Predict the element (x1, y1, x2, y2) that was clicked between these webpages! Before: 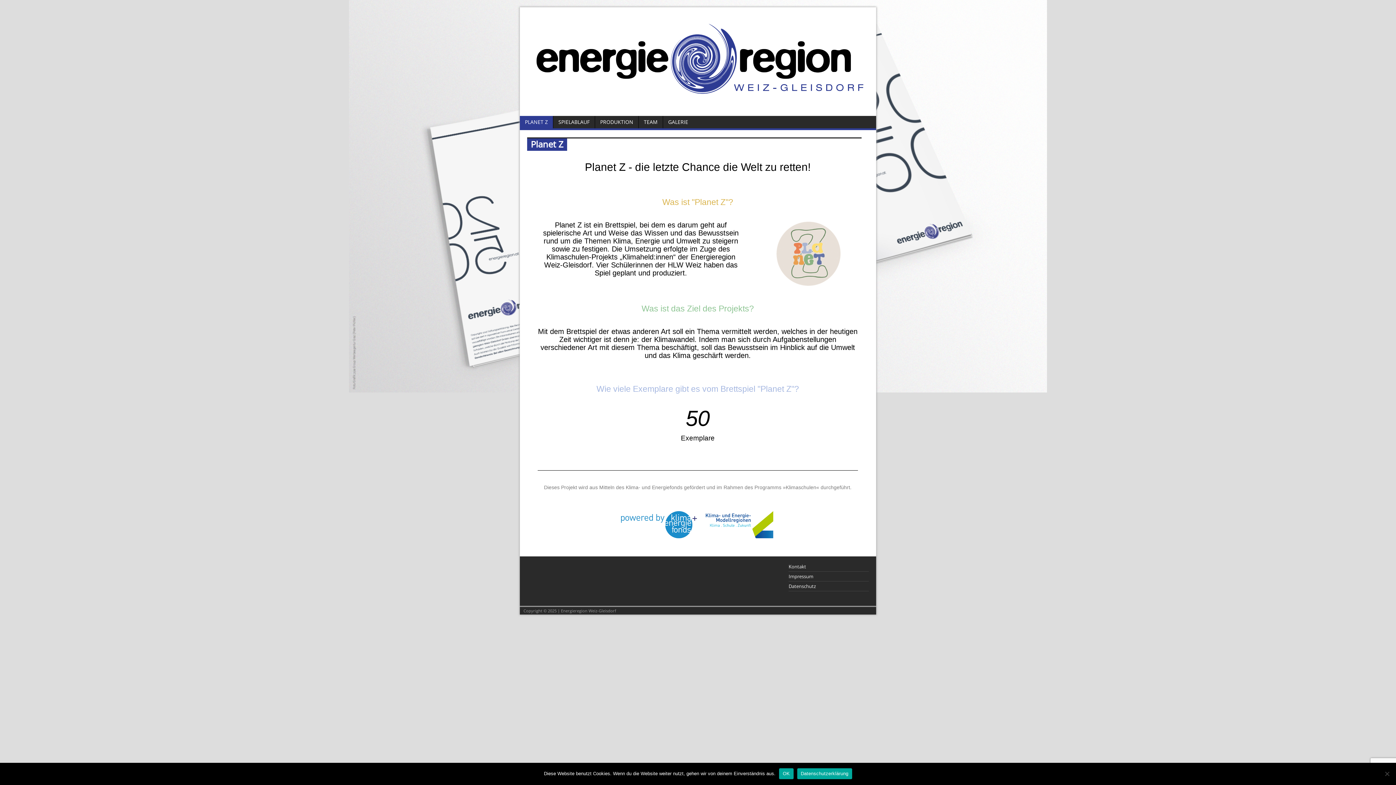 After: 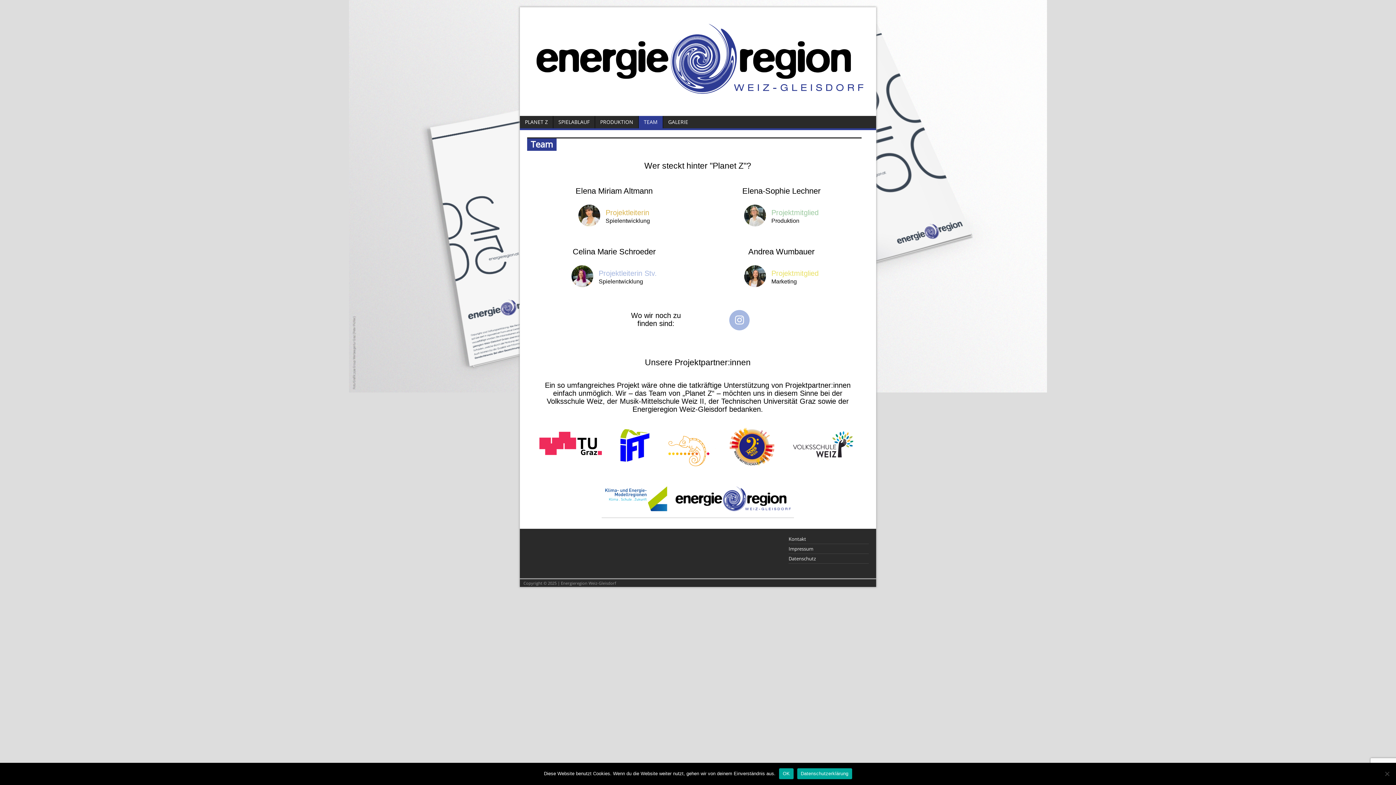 Action: label: TEAM bbox: (638, 116, 662, 128)